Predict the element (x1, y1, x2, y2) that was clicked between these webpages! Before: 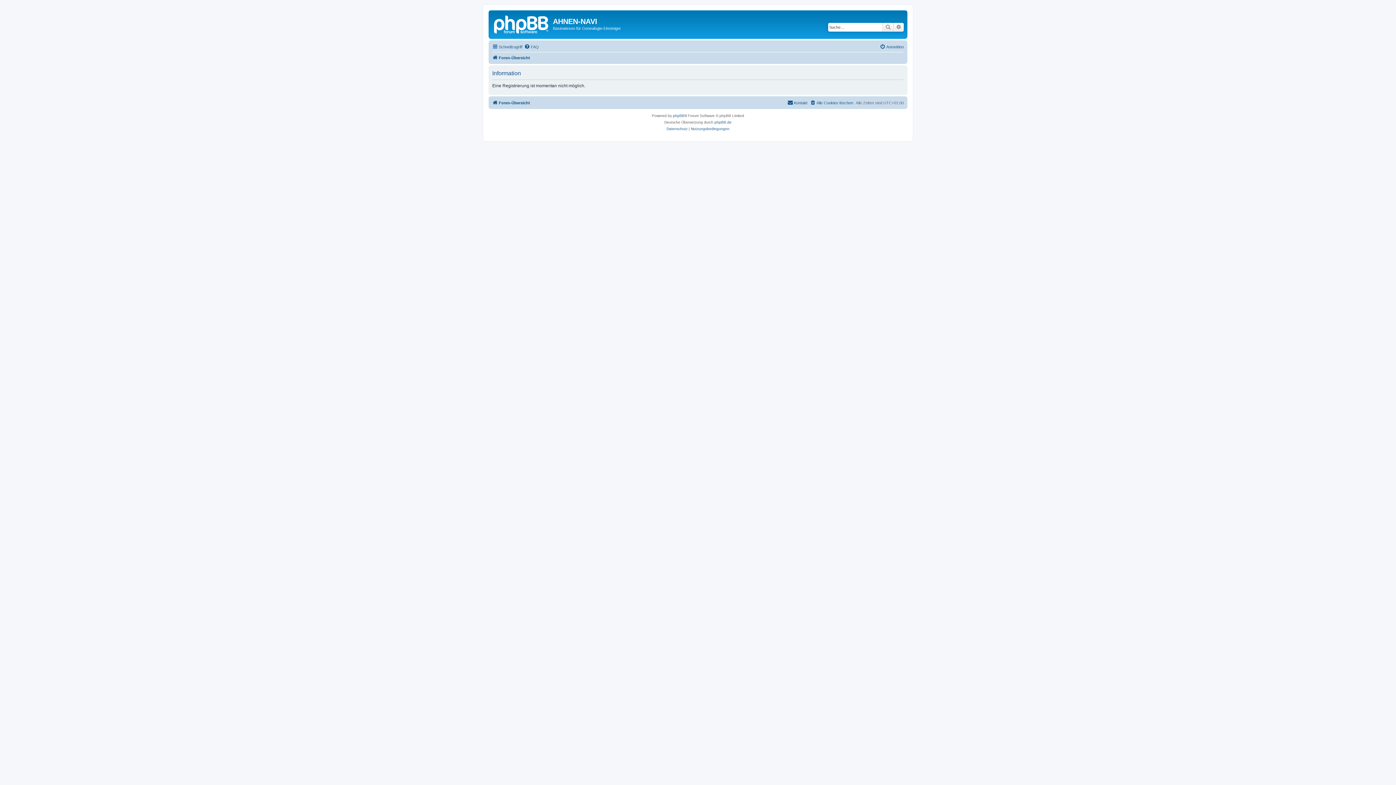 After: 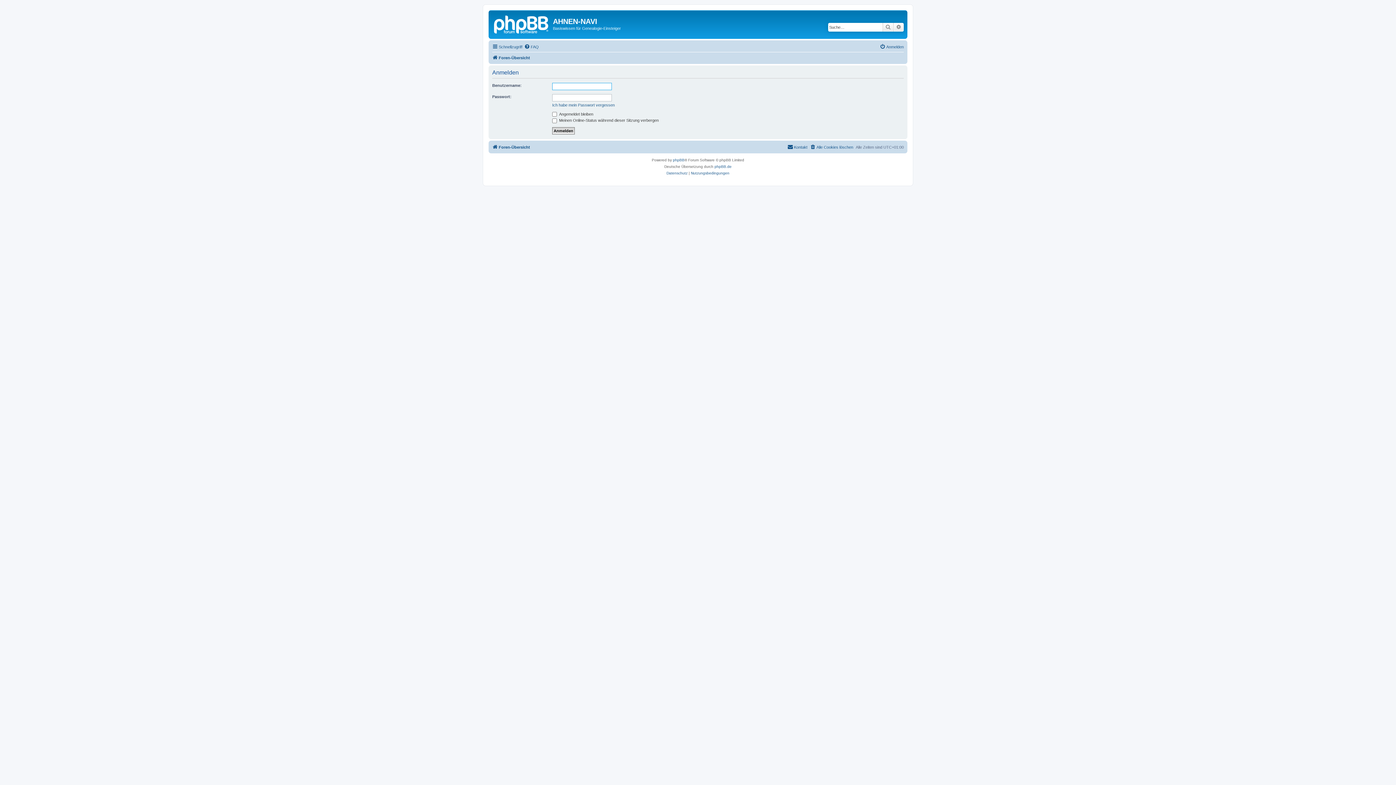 Action: bbox: (880, 42, 904, 51) label: Anmelden